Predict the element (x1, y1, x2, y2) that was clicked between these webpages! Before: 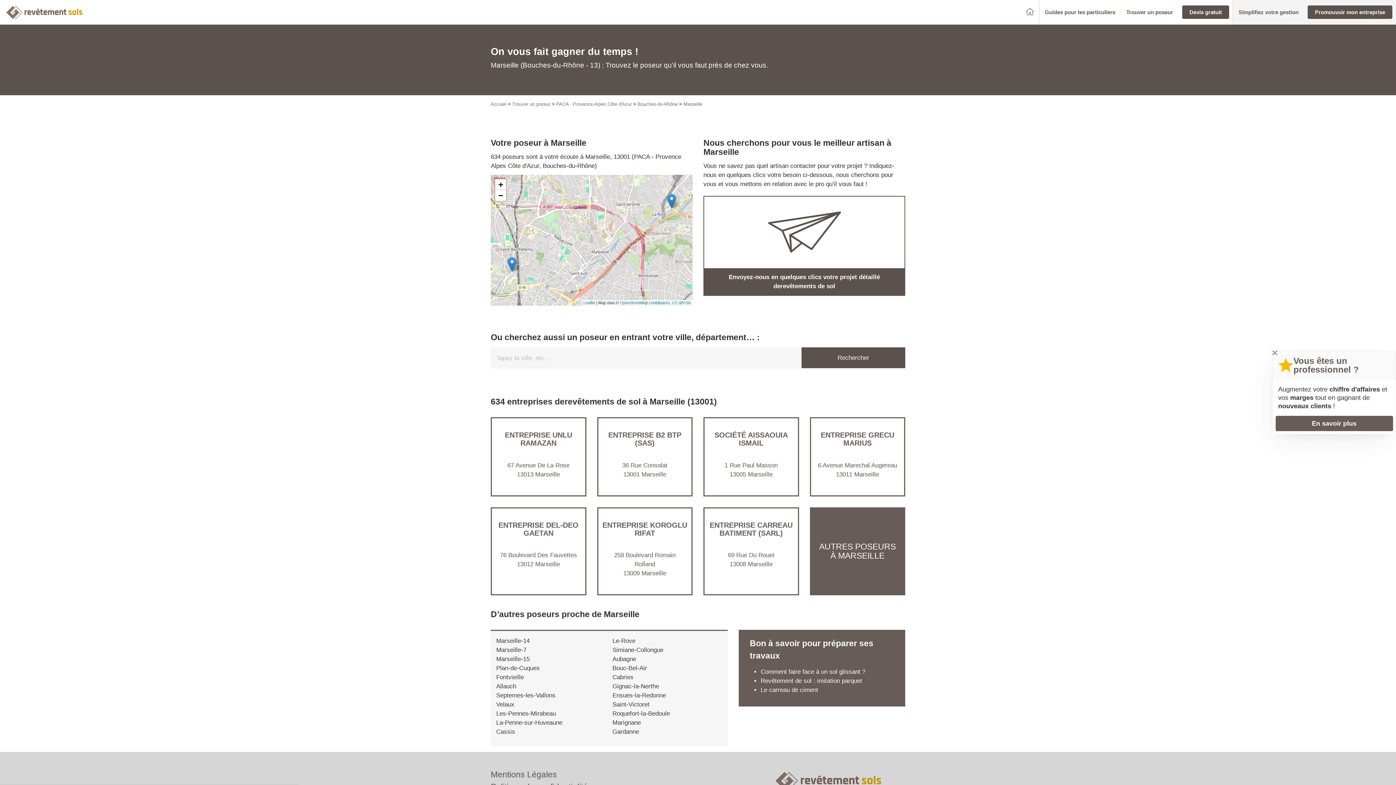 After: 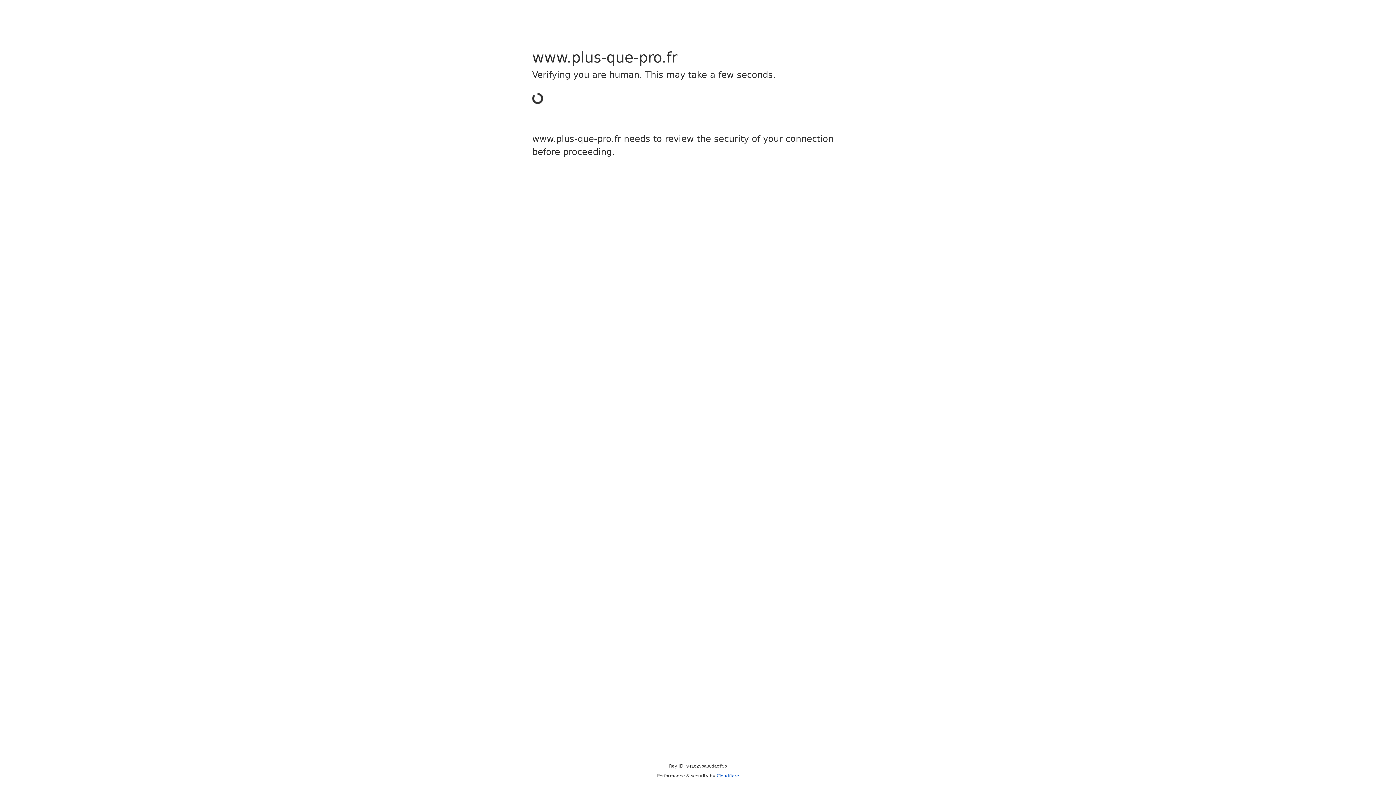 Action: bbox: (490, 770, 557, 779) label: Mentions Légales